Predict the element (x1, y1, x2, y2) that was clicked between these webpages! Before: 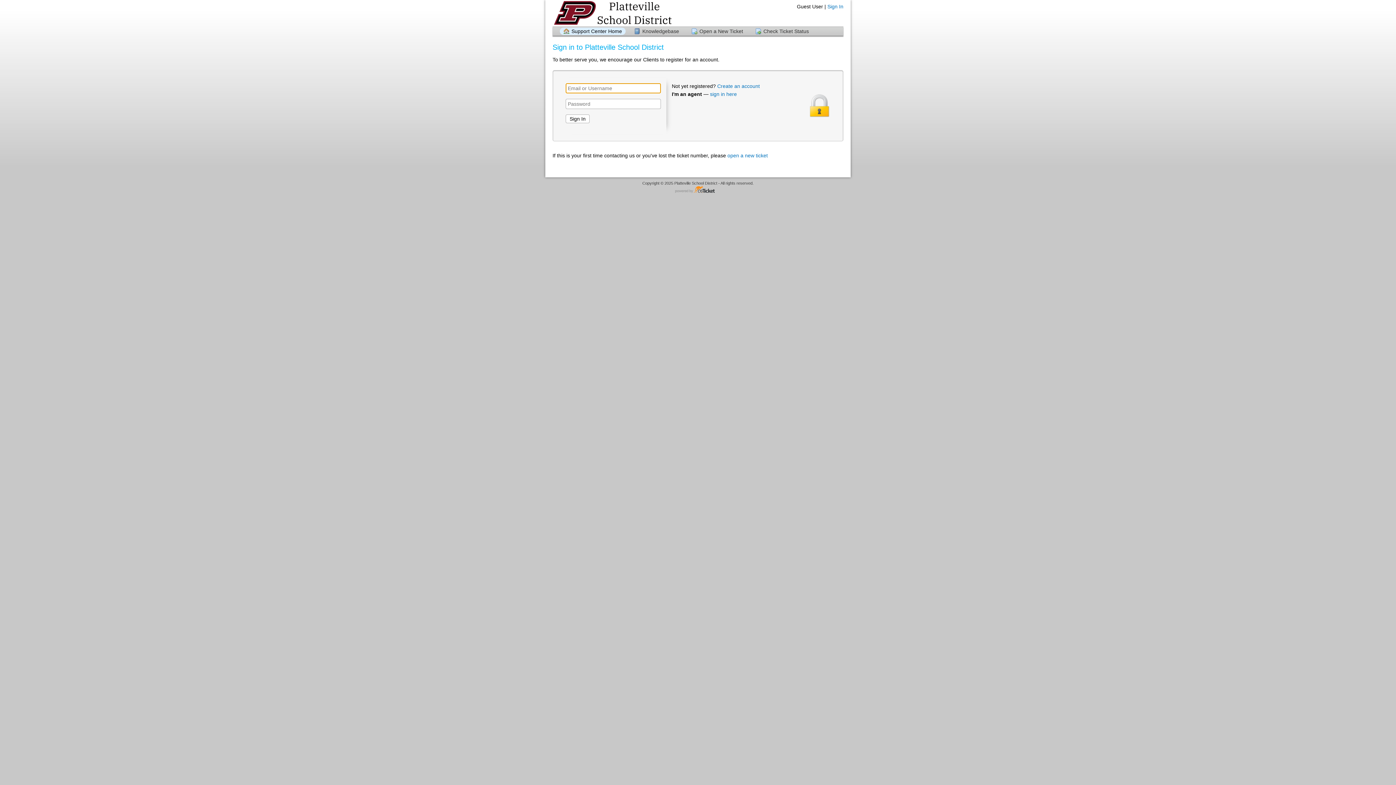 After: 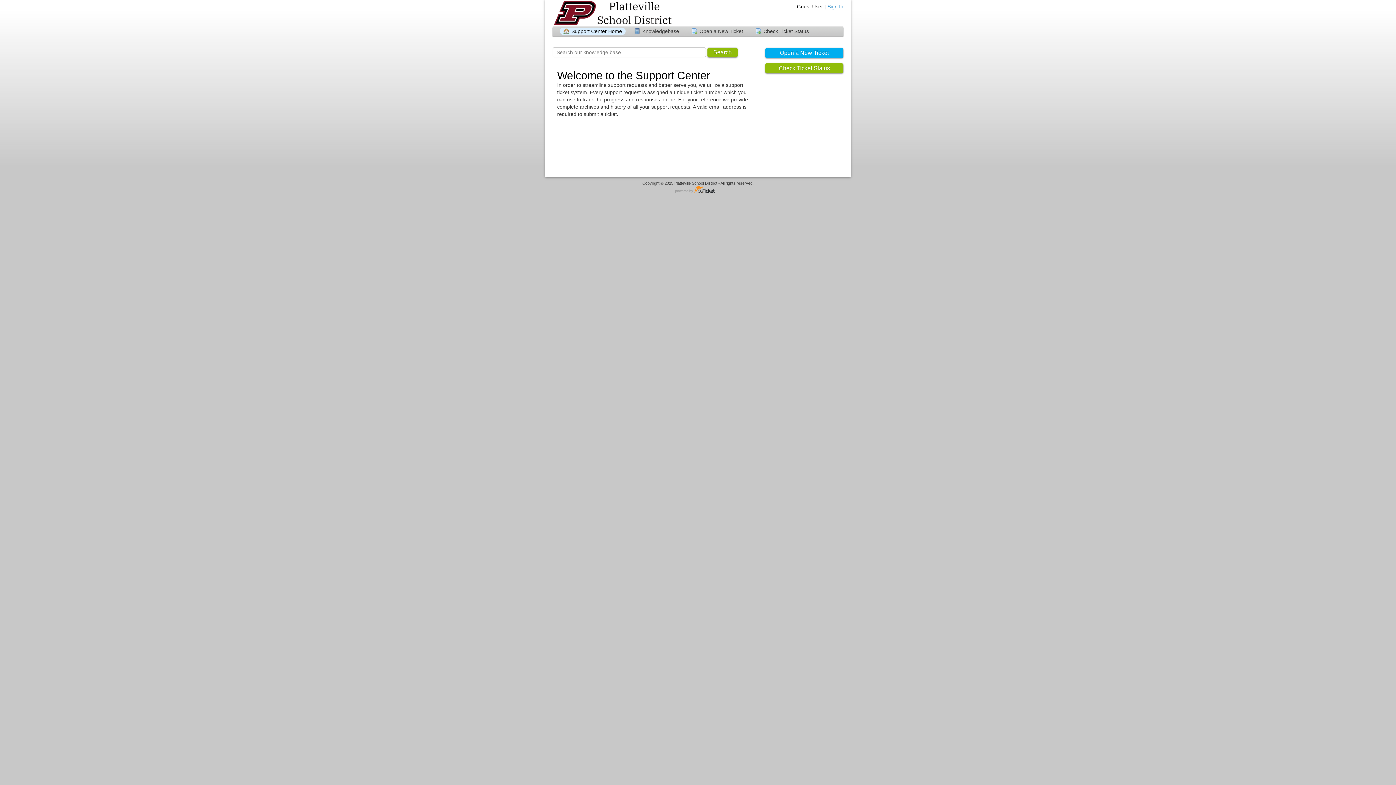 Action: label: Support Center Home bbox: (560, 27, 625, 34)